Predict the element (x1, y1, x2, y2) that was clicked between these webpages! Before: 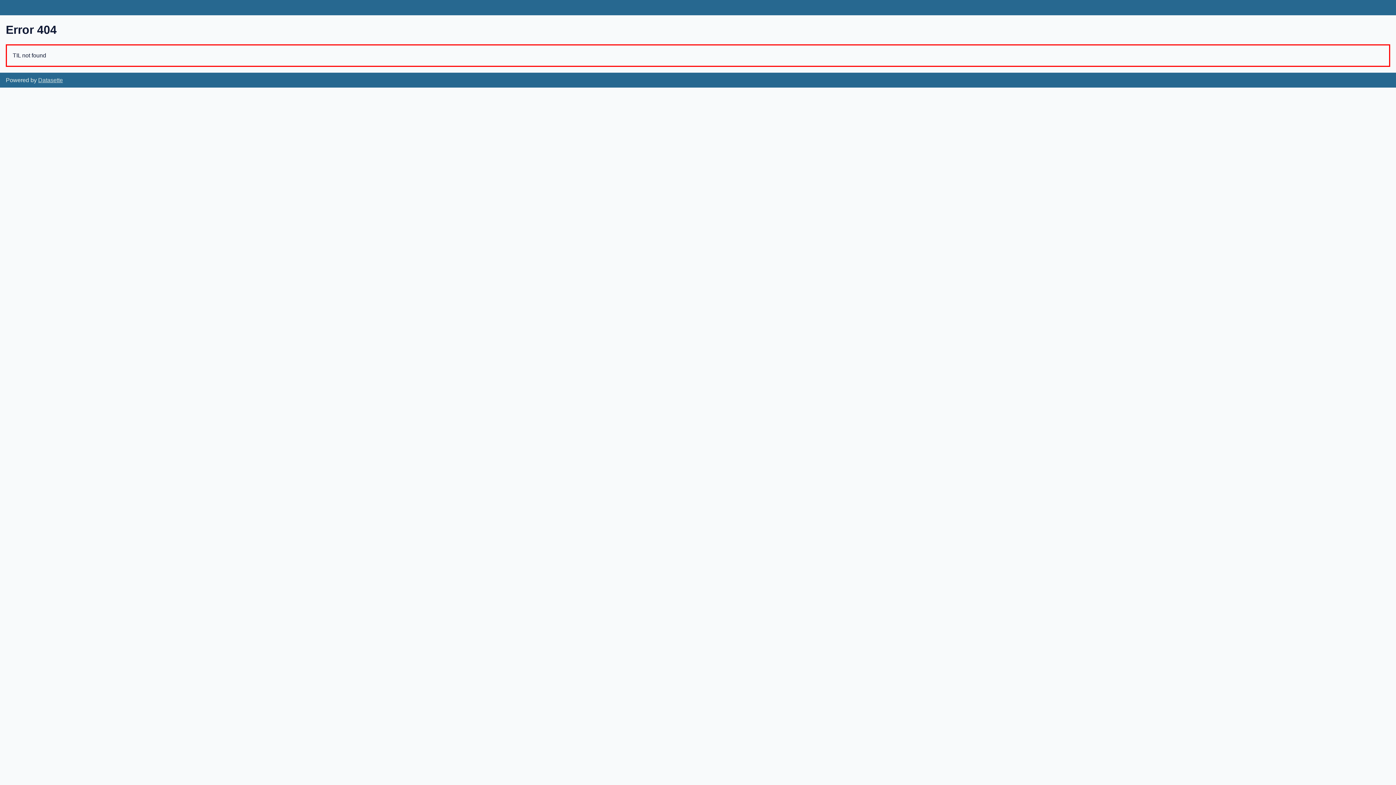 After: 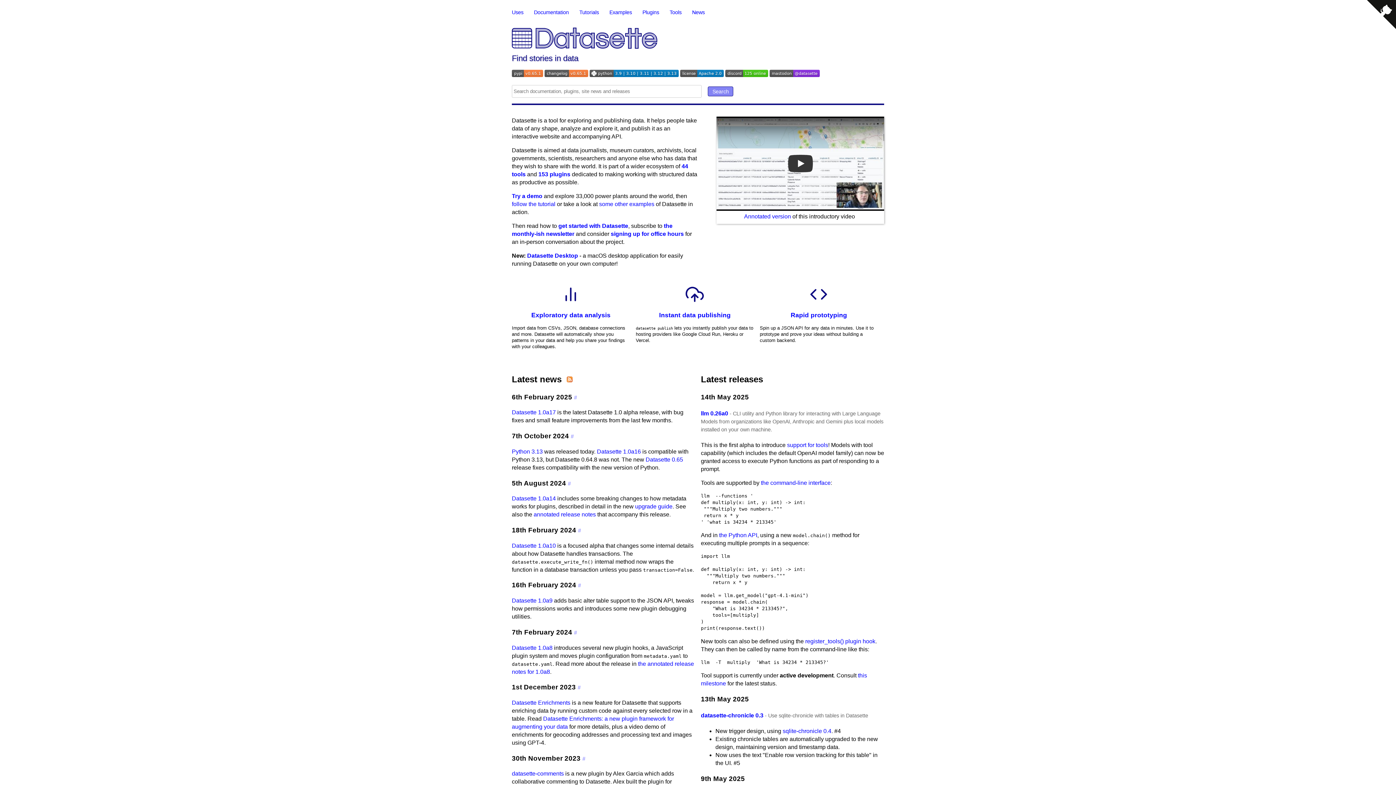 Action: bbox: (38, 77, 62, 83) label: Datasette